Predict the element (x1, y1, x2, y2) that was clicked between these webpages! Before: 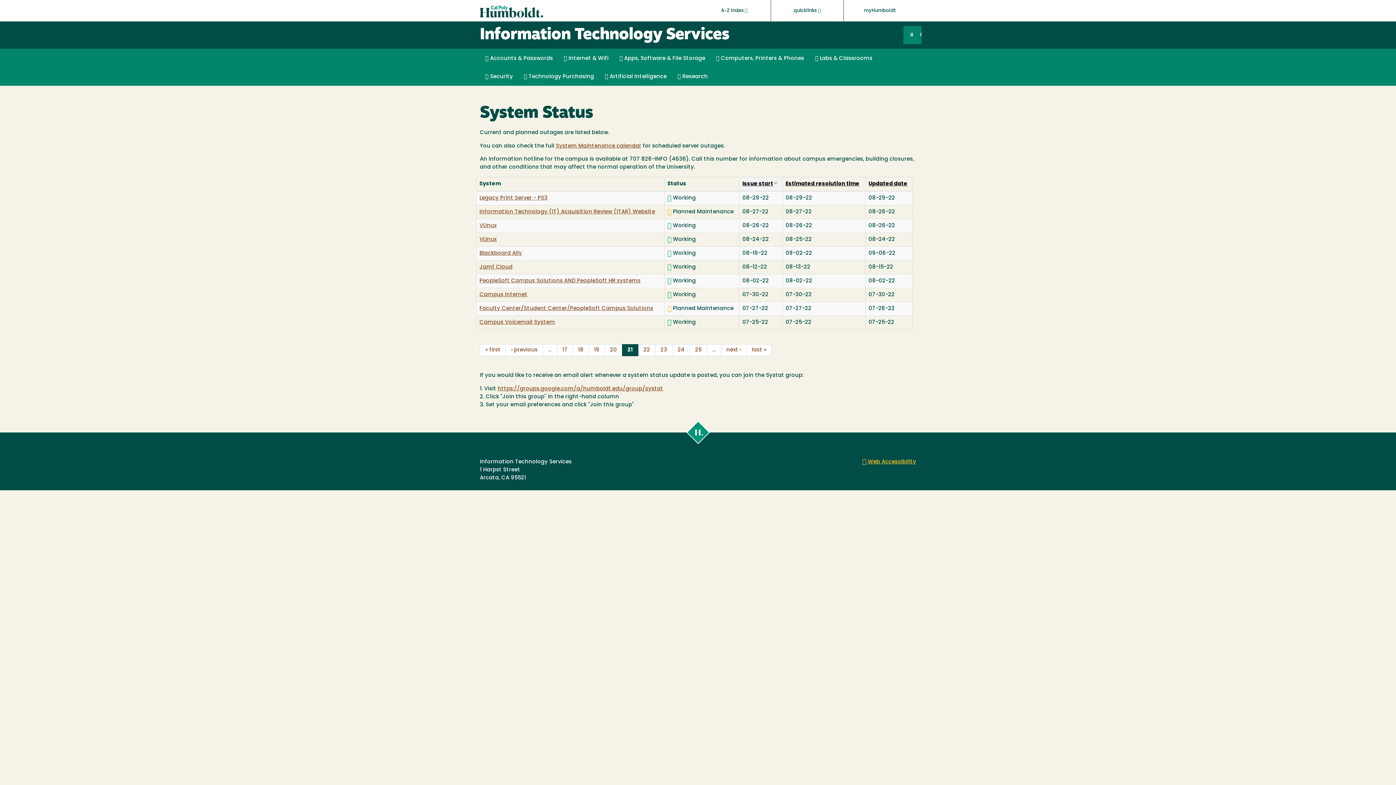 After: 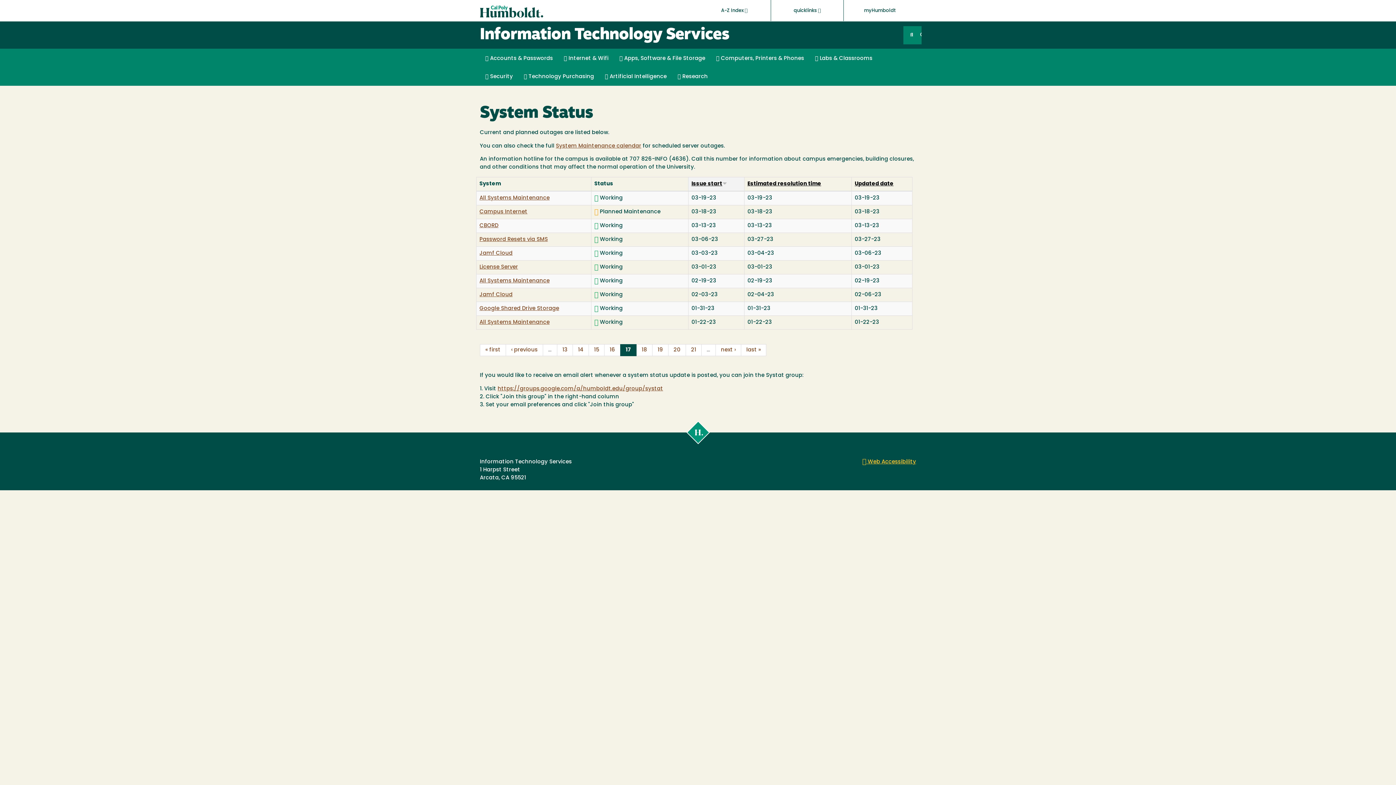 Action: bbox: (557, 344, 573, 356) label: 17